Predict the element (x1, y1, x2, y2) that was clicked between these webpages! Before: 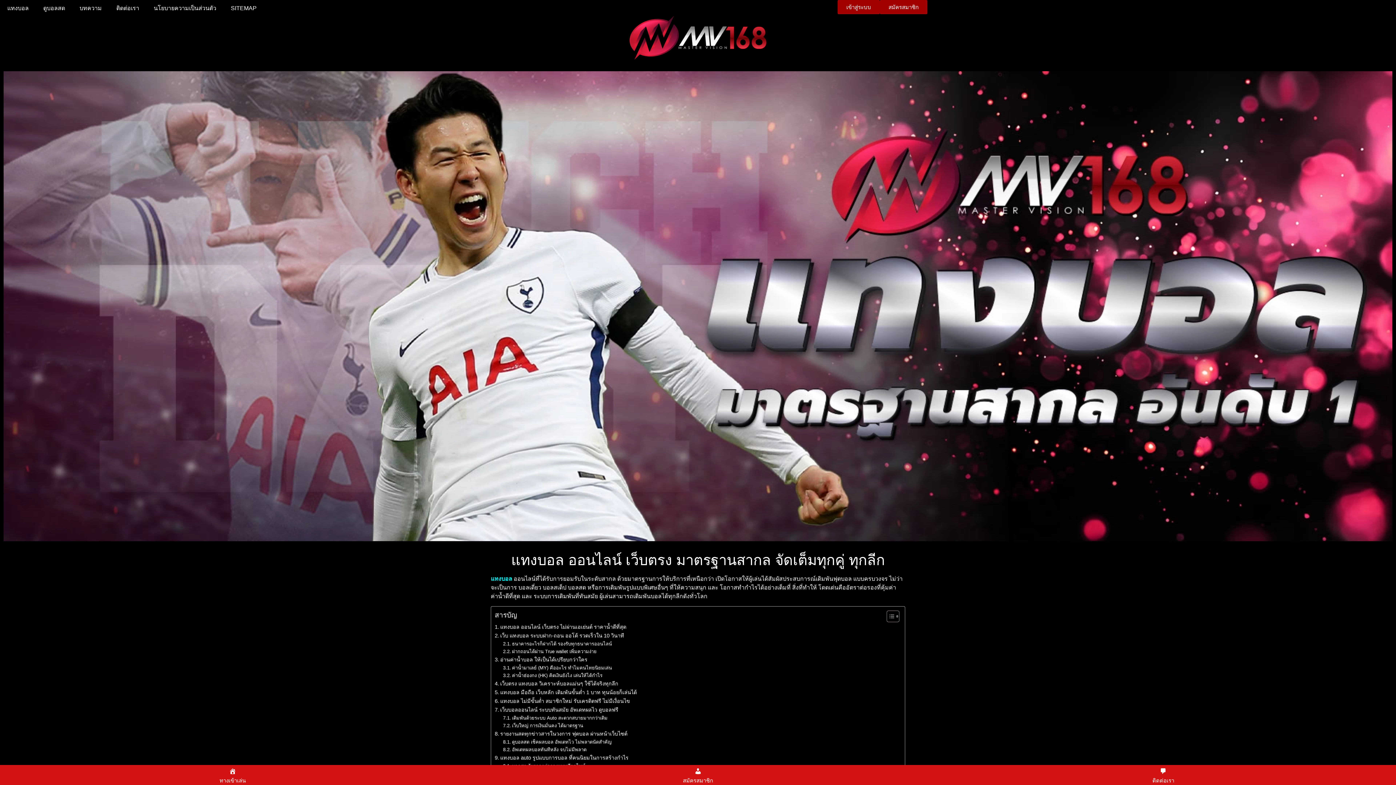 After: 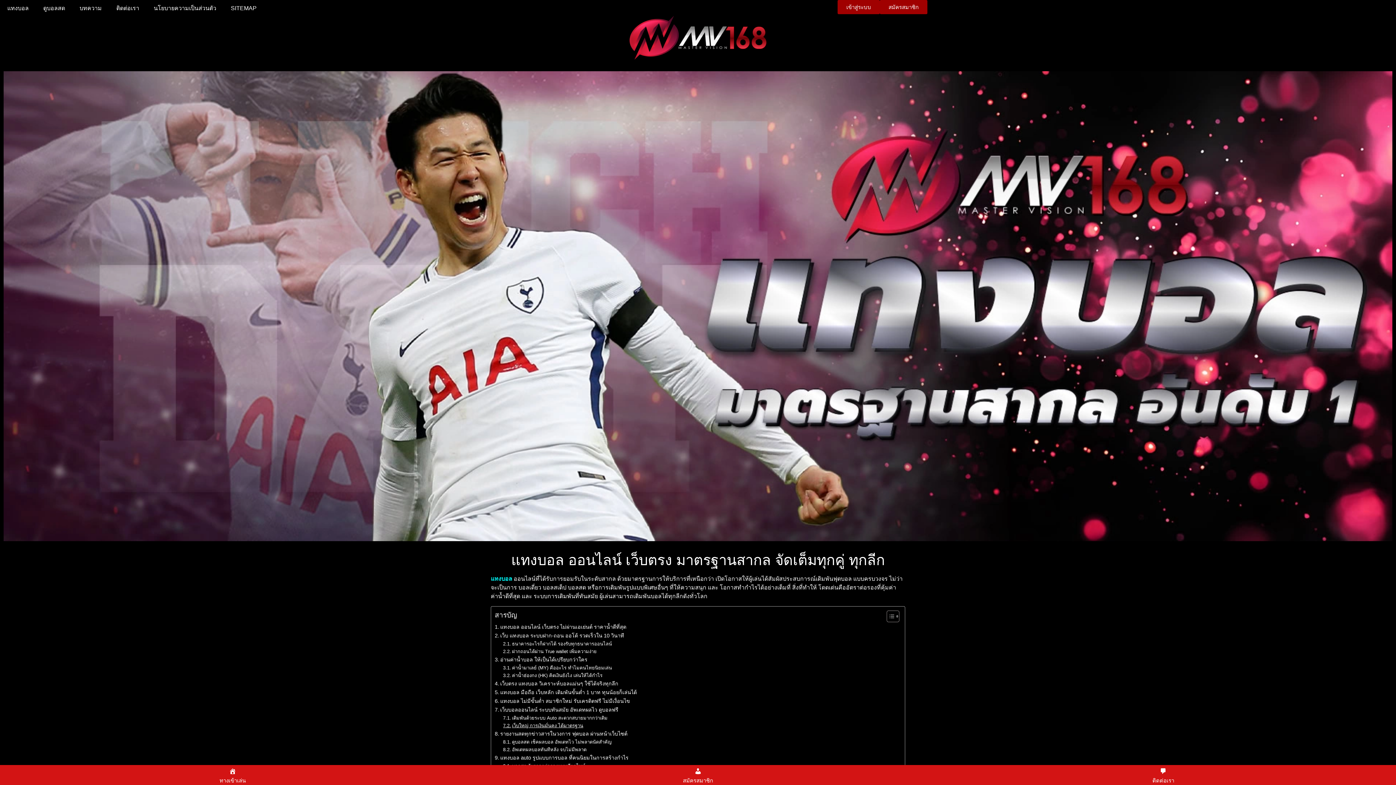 Action: bbox: (503, 722, 583, 729) label: เว็บใหญ่ การเงินมั่นคง ได้มาตรฐาน